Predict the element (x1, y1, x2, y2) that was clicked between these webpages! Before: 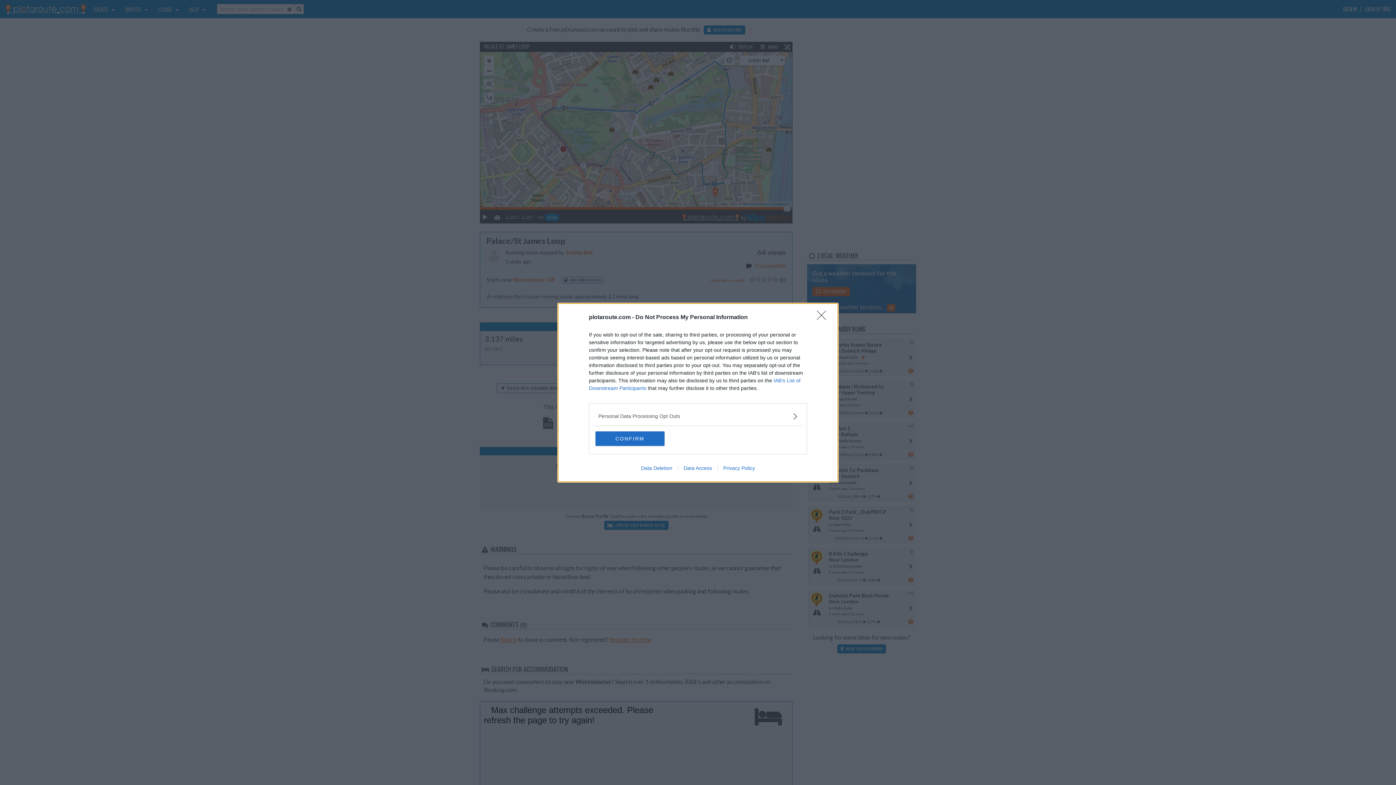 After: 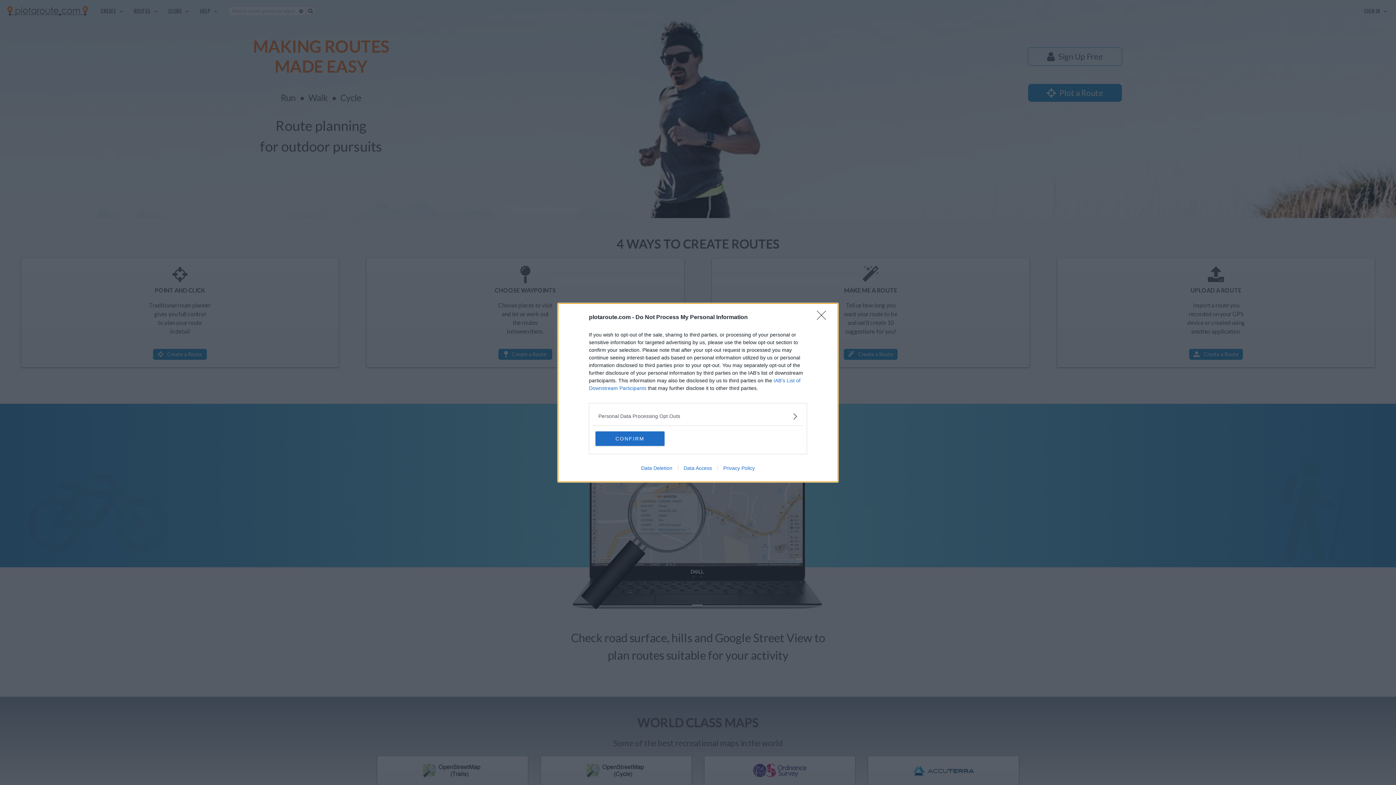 Action: label: Data Deletion bbox: (635, 465, 678, 471)